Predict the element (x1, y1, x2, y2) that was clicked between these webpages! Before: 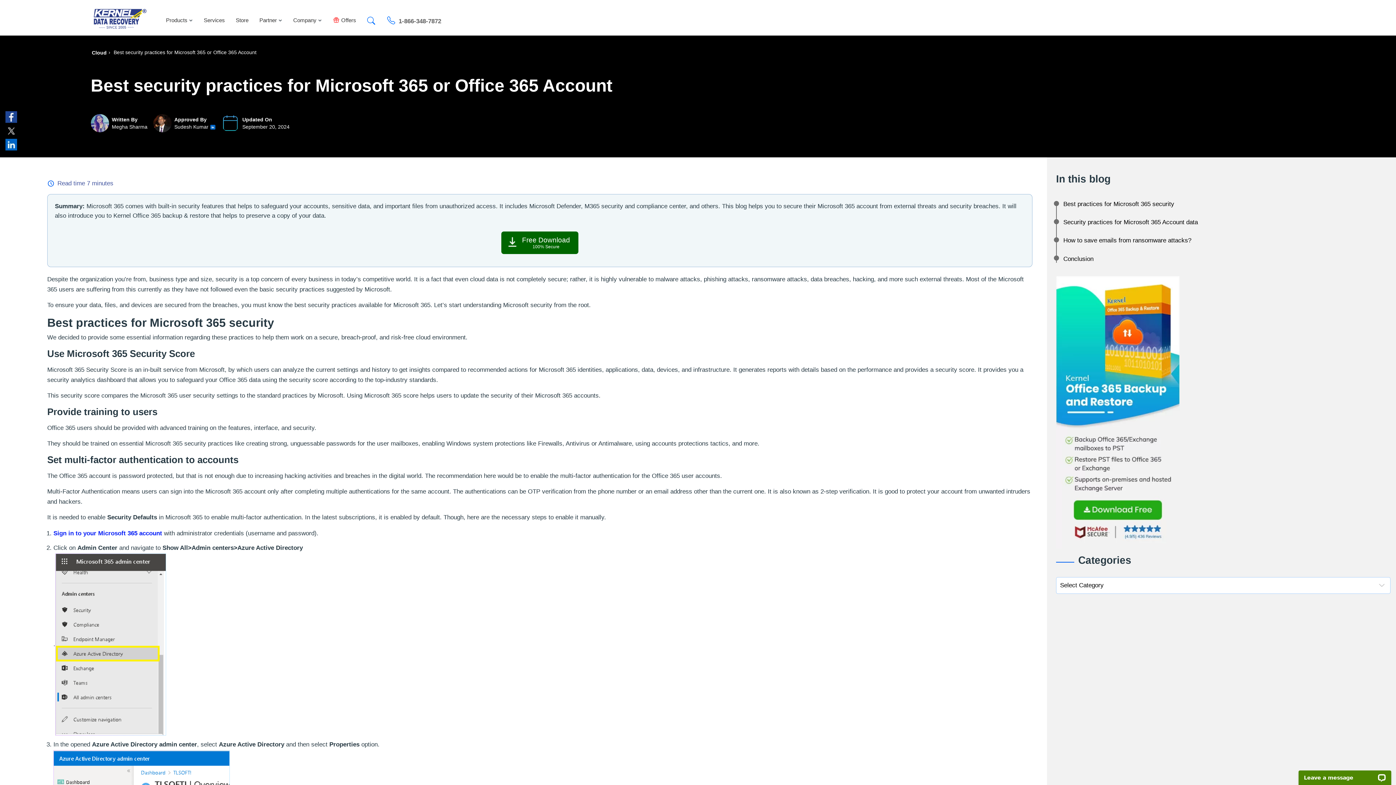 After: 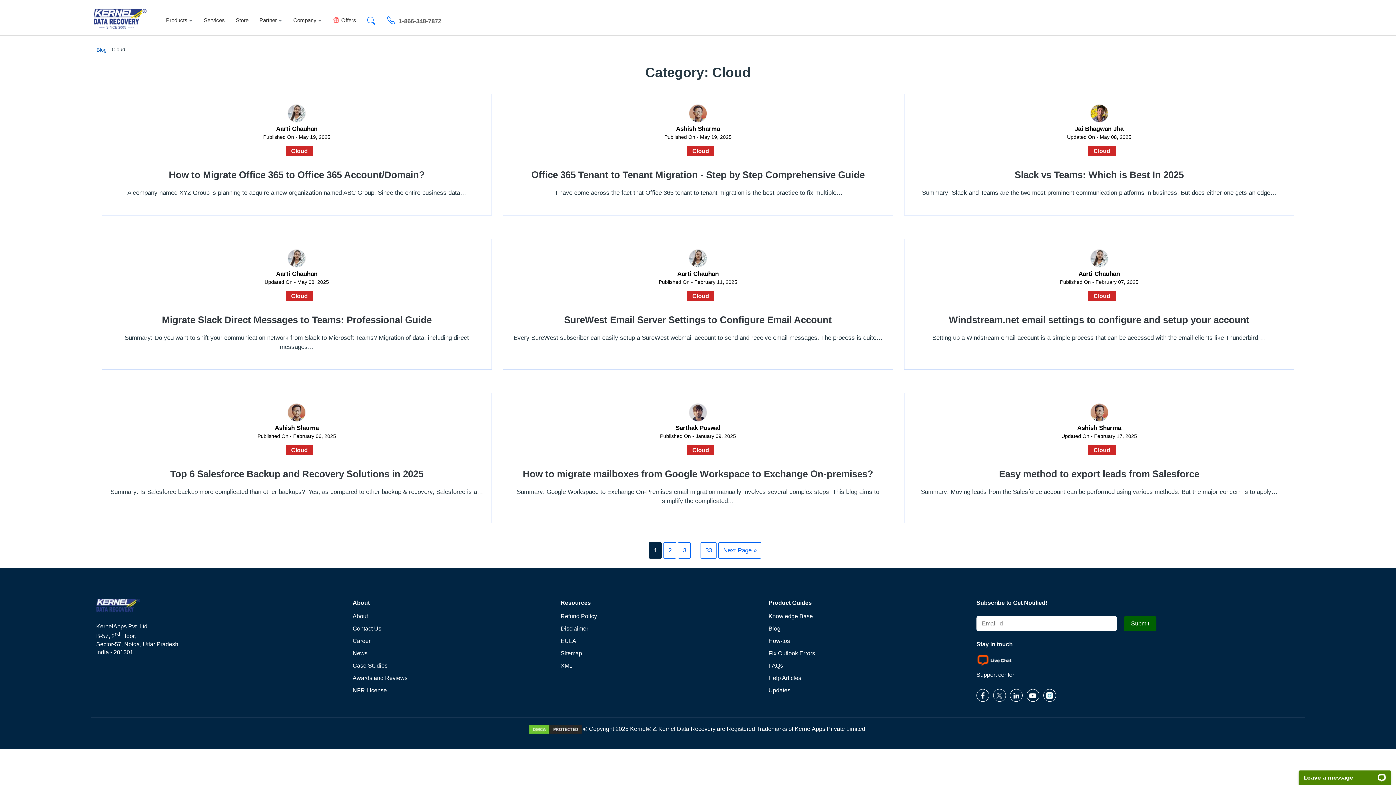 Action: bbox: (91, 49, 106, 56) label: Cloud